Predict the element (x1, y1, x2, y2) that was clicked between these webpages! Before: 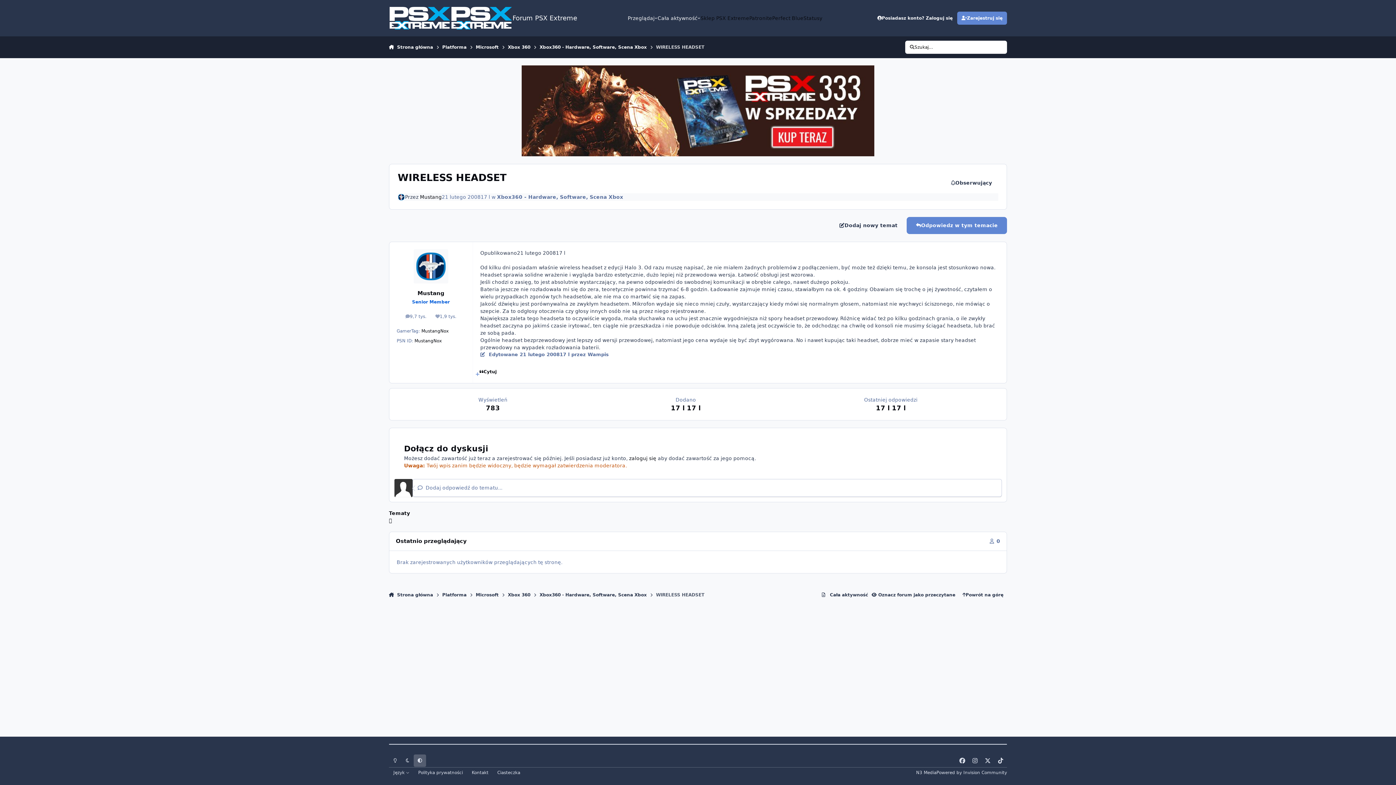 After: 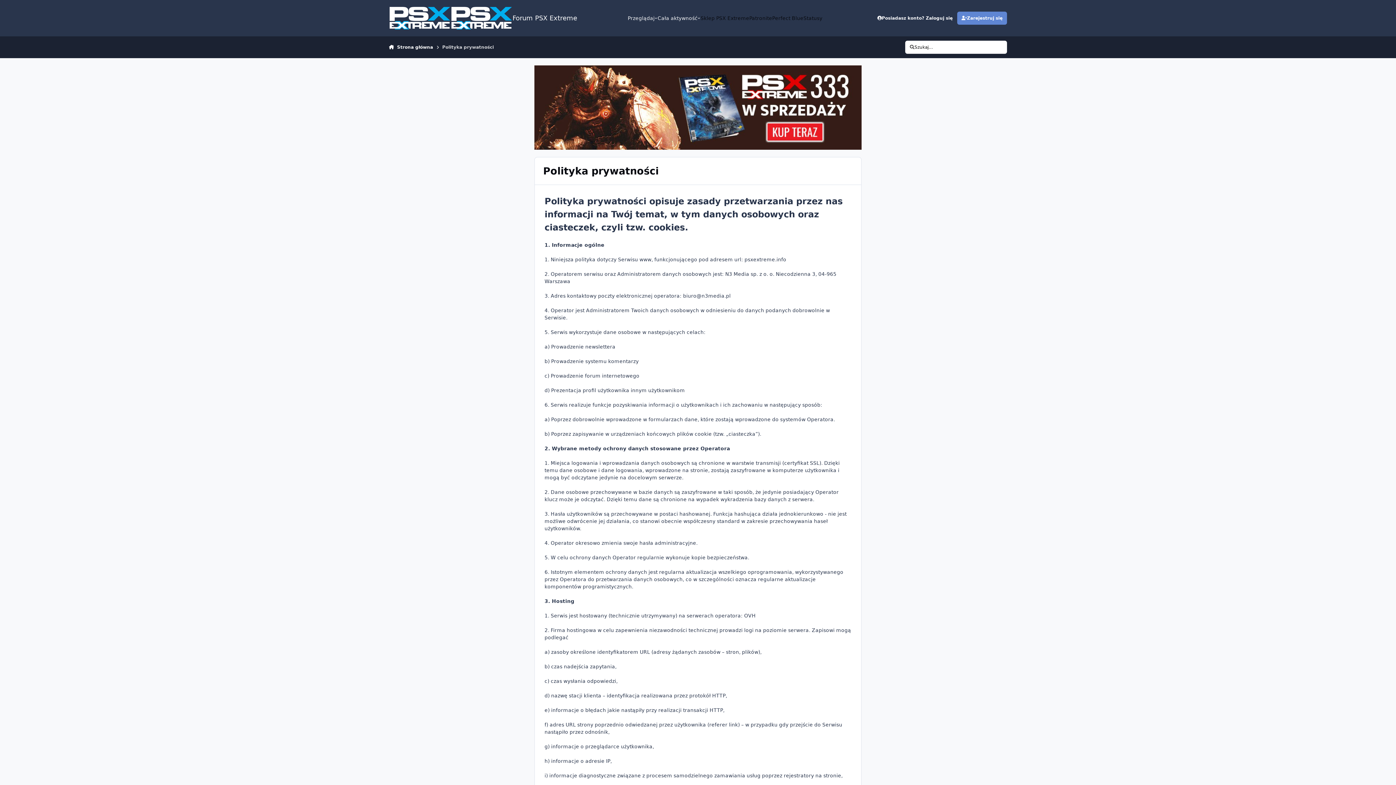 Action: bbox: (413, 768, 467, 778) label: Polityka prywatności